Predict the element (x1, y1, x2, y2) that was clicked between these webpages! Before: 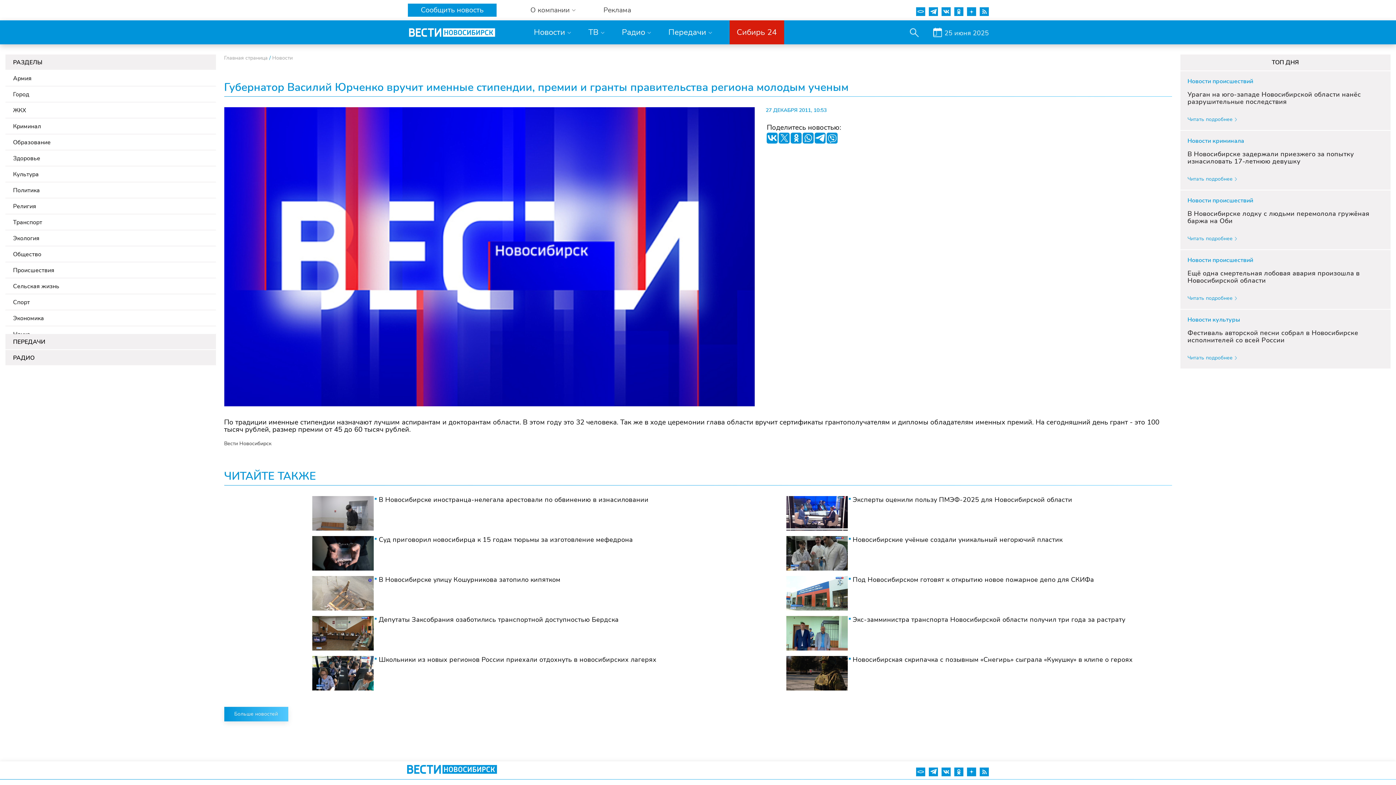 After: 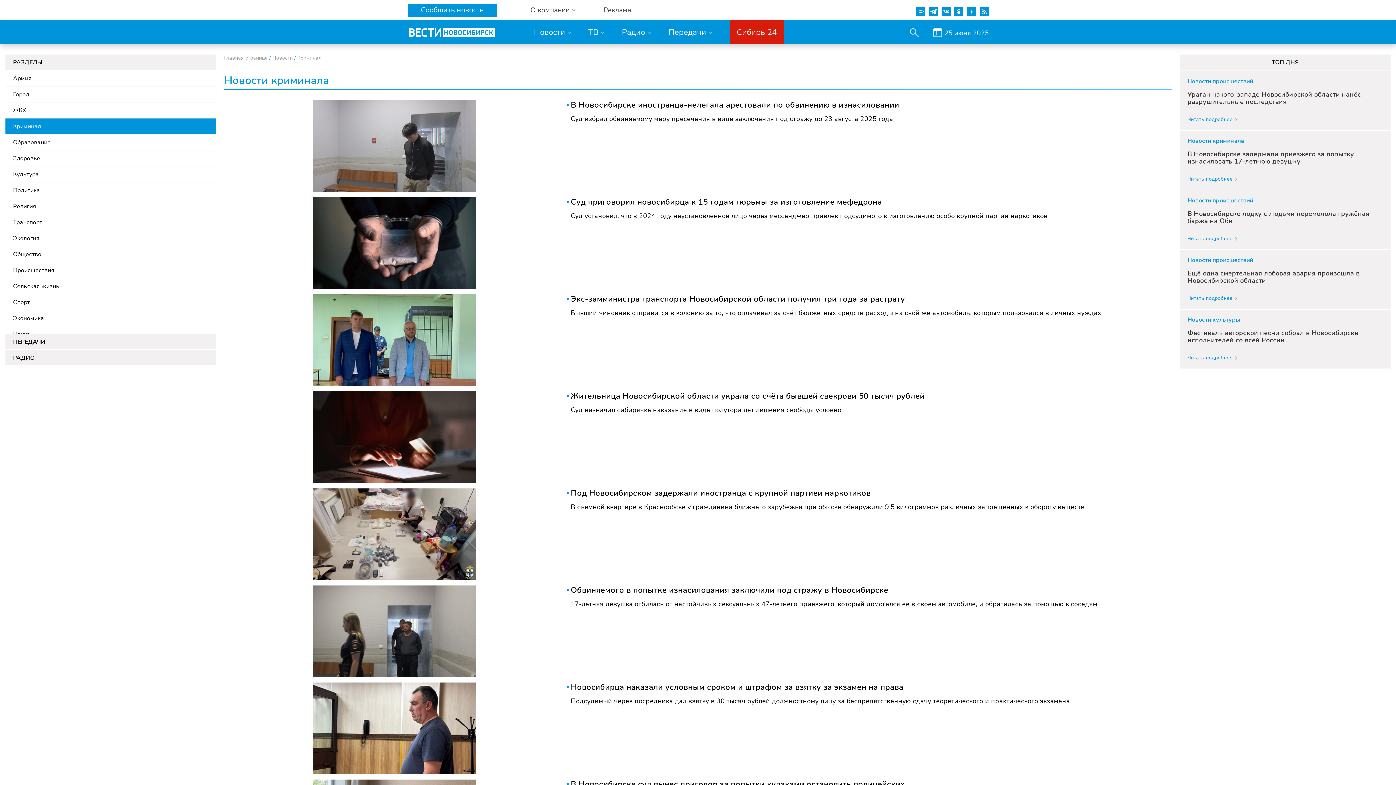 Action: bbox: (13, 122, 41, 130) label: Криминал